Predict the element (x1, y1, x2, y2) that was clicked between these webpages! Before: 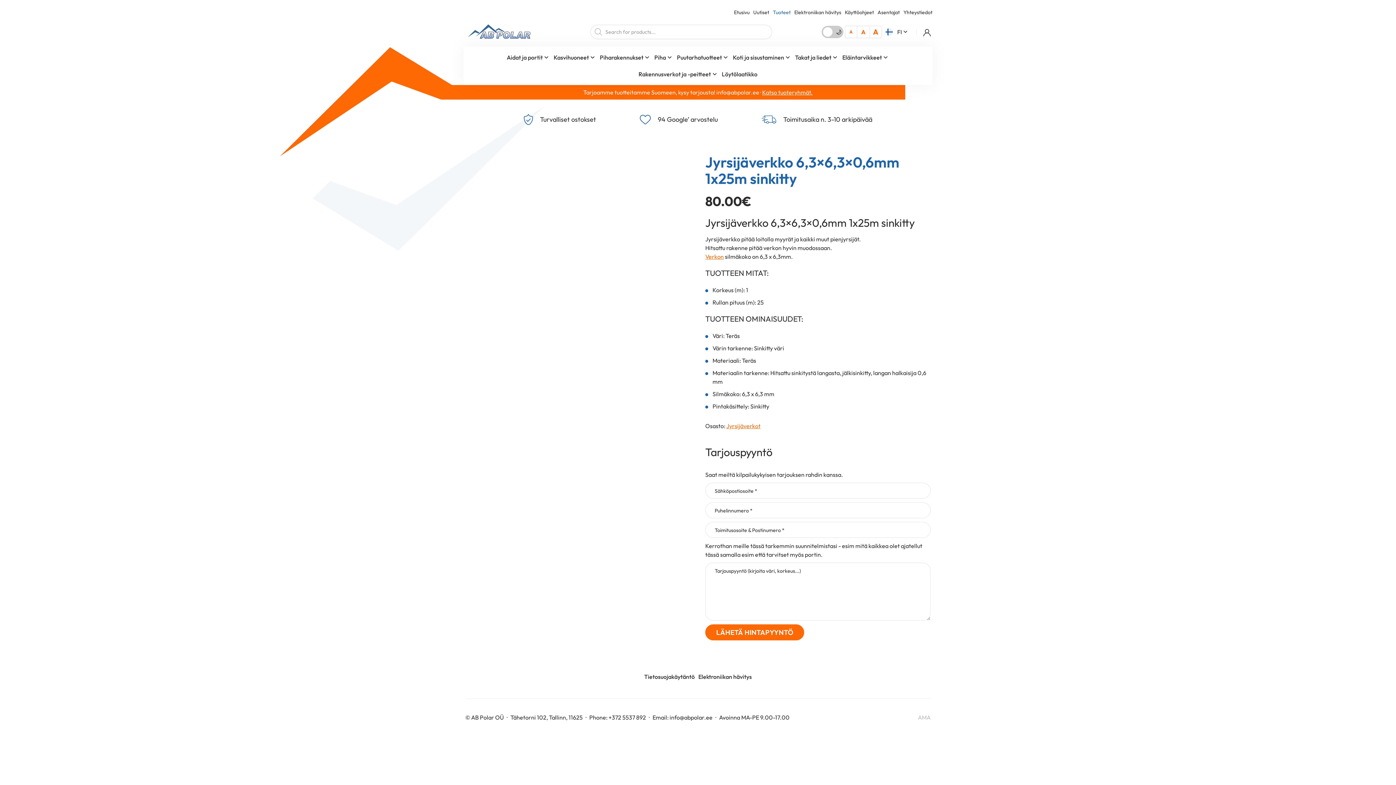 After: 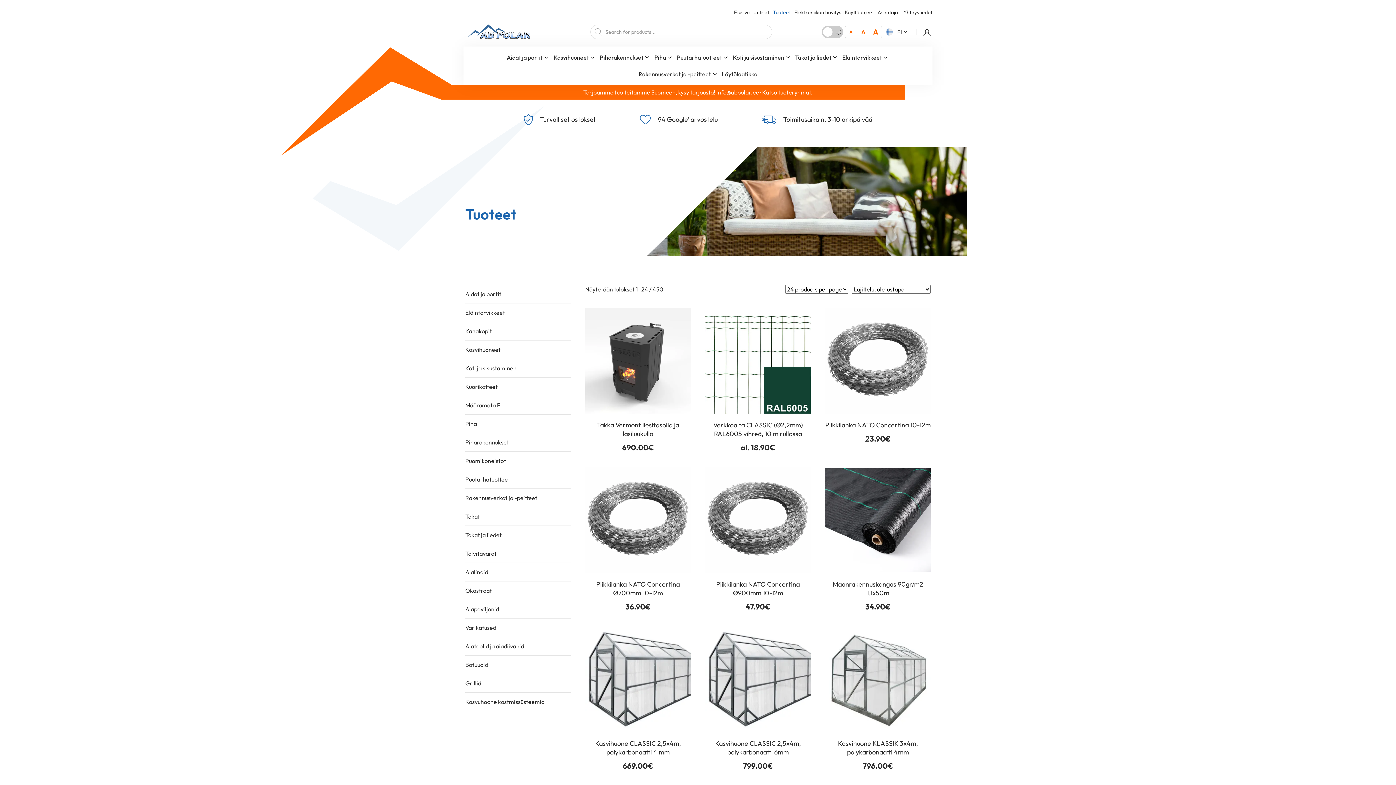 Action: bbox: (762, 88, 812, 96) label: Katso tuoteryhmät.